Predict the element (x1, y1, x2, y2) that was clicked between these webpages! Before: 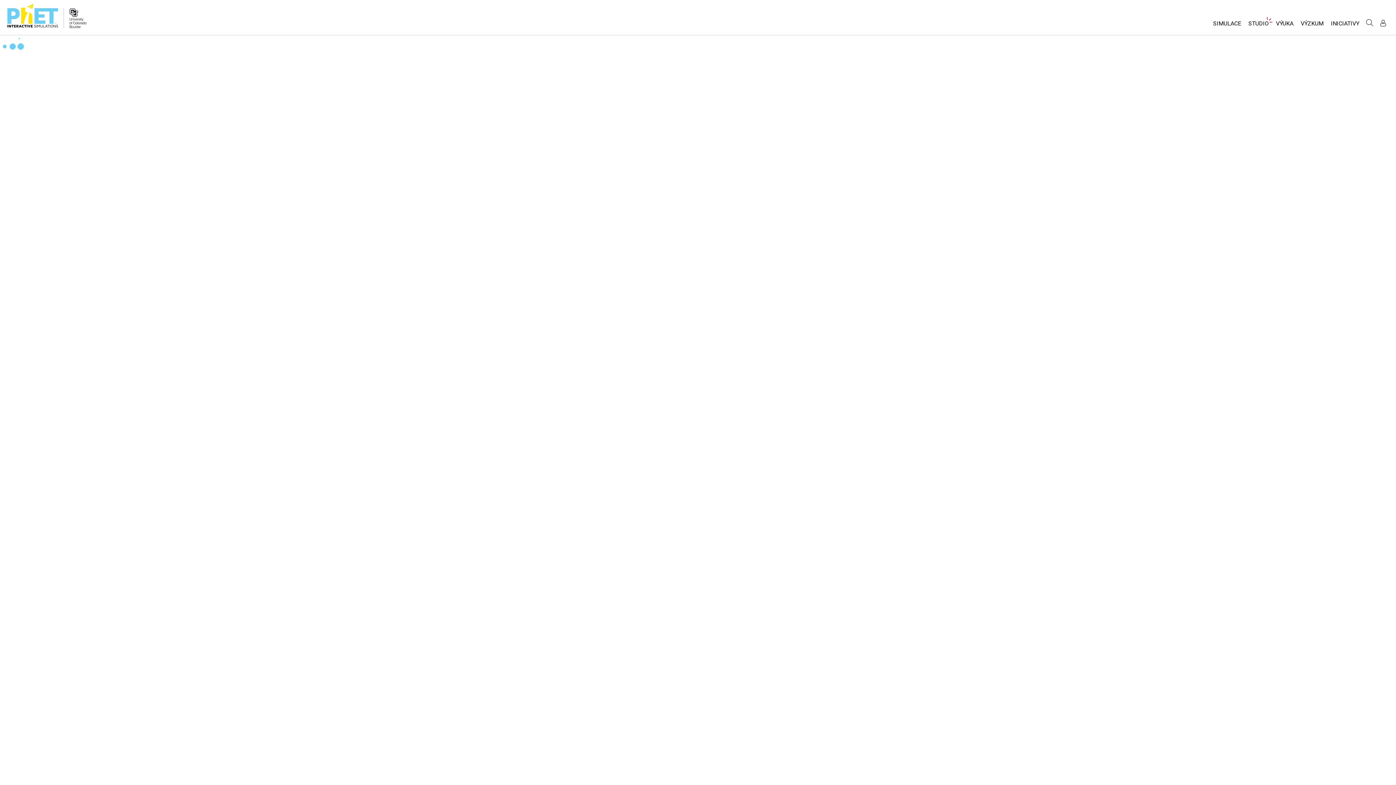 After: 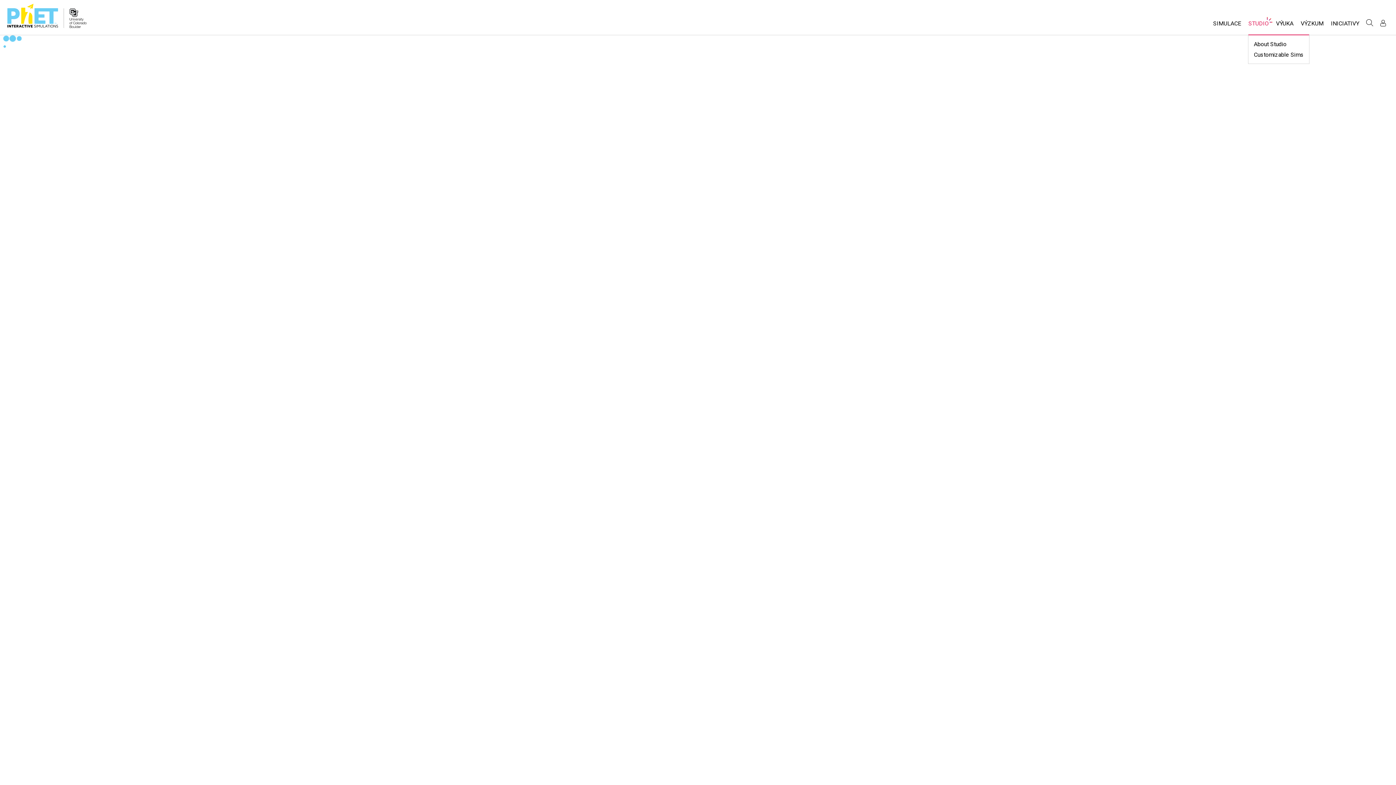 Action: bbox: (1245, 16, 1272, 34) label: STUDIO